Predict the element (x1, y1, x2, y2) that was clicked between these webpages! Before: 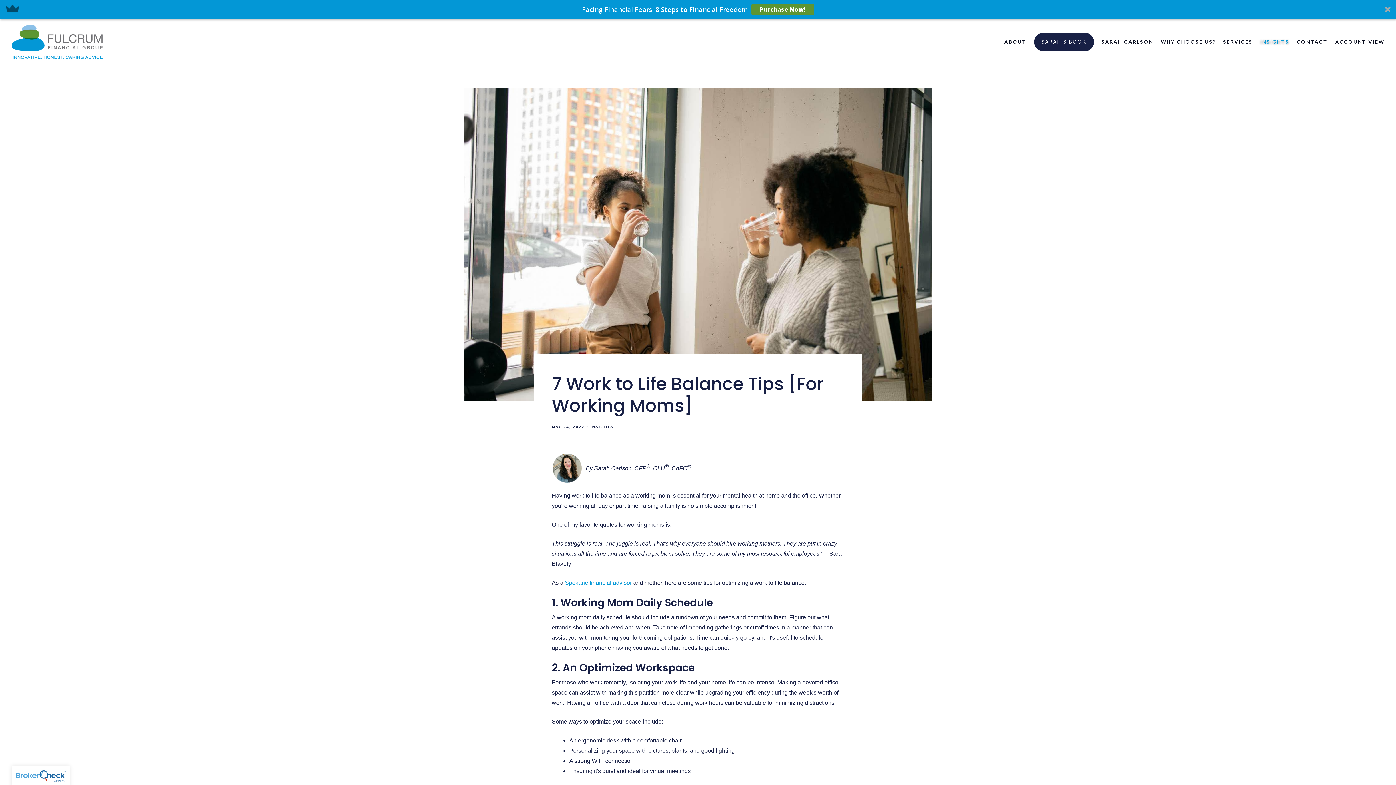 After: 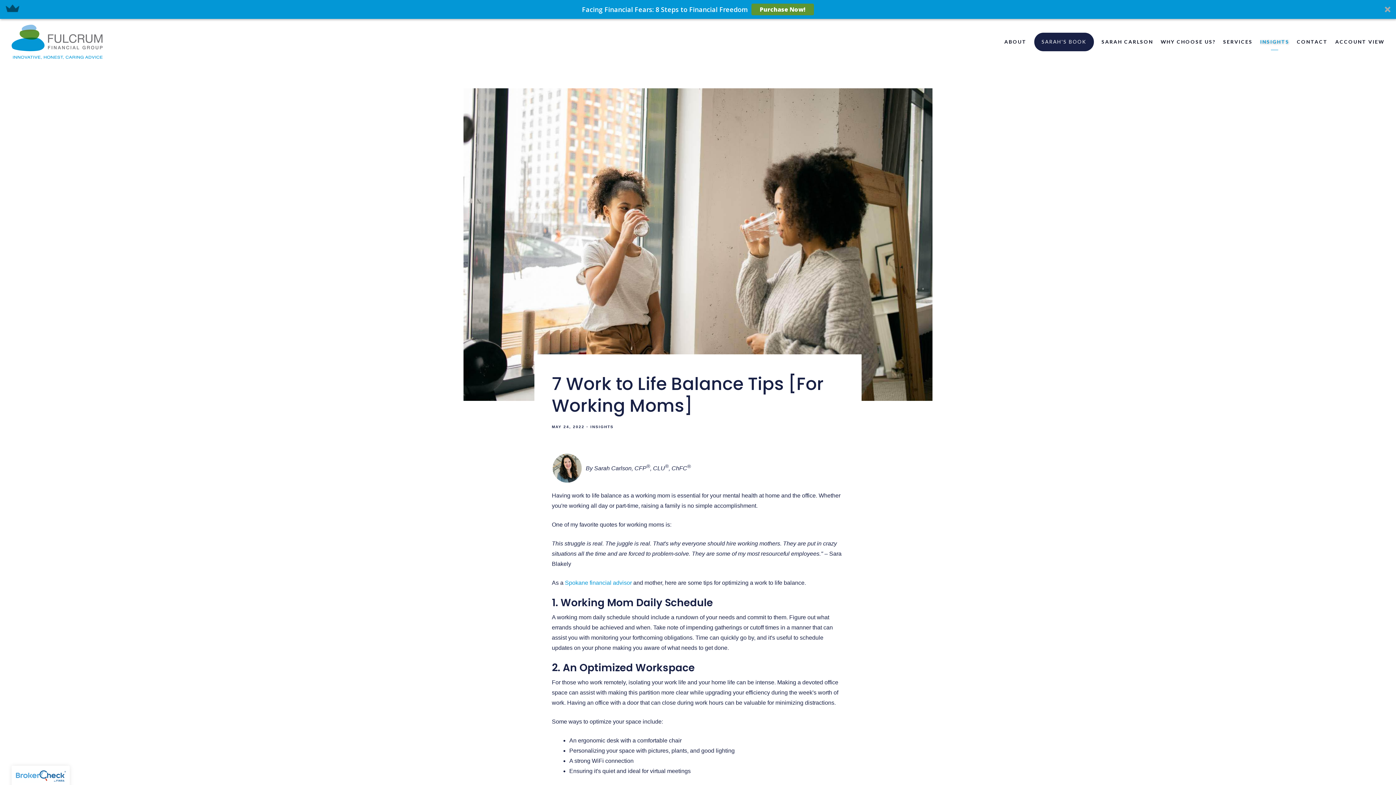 Action: bbox: (3, 0, 21, 17)